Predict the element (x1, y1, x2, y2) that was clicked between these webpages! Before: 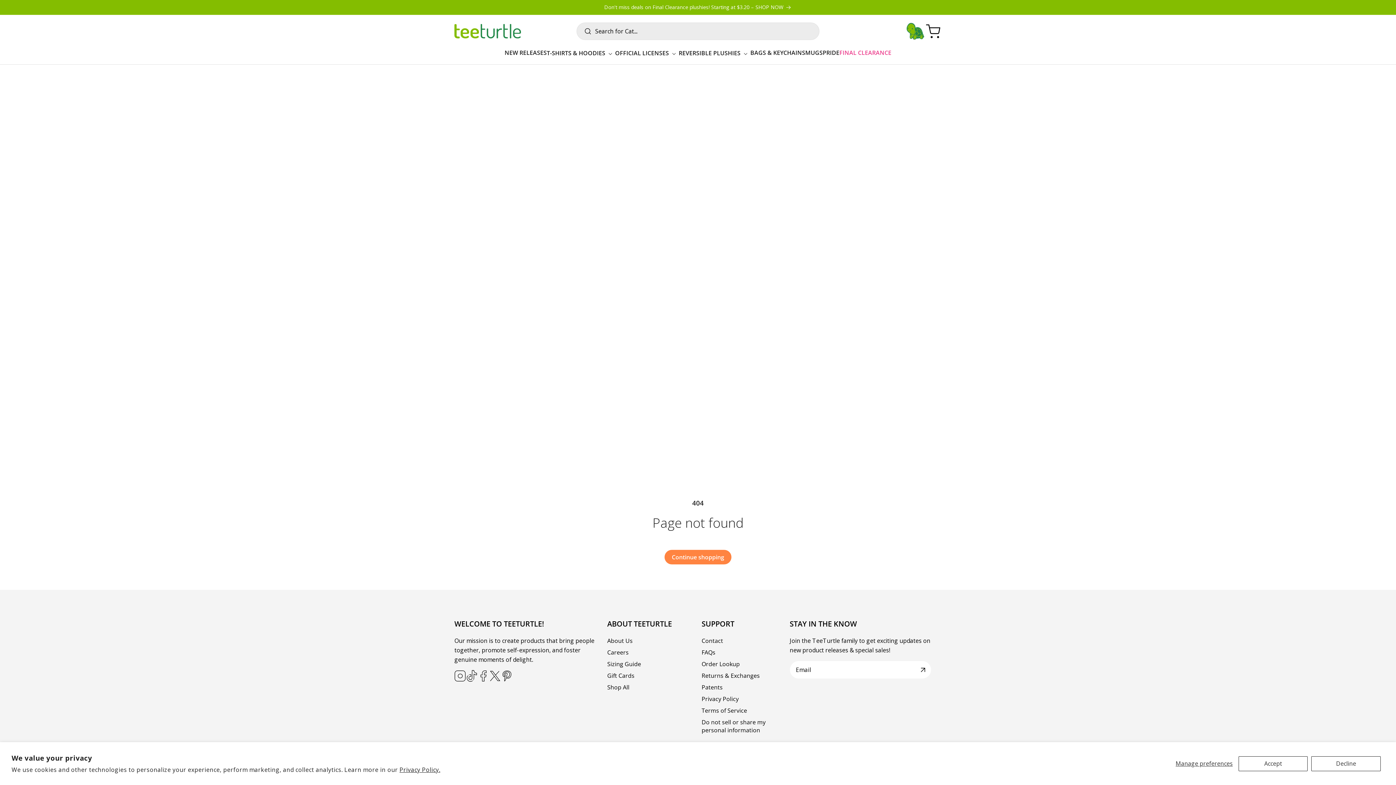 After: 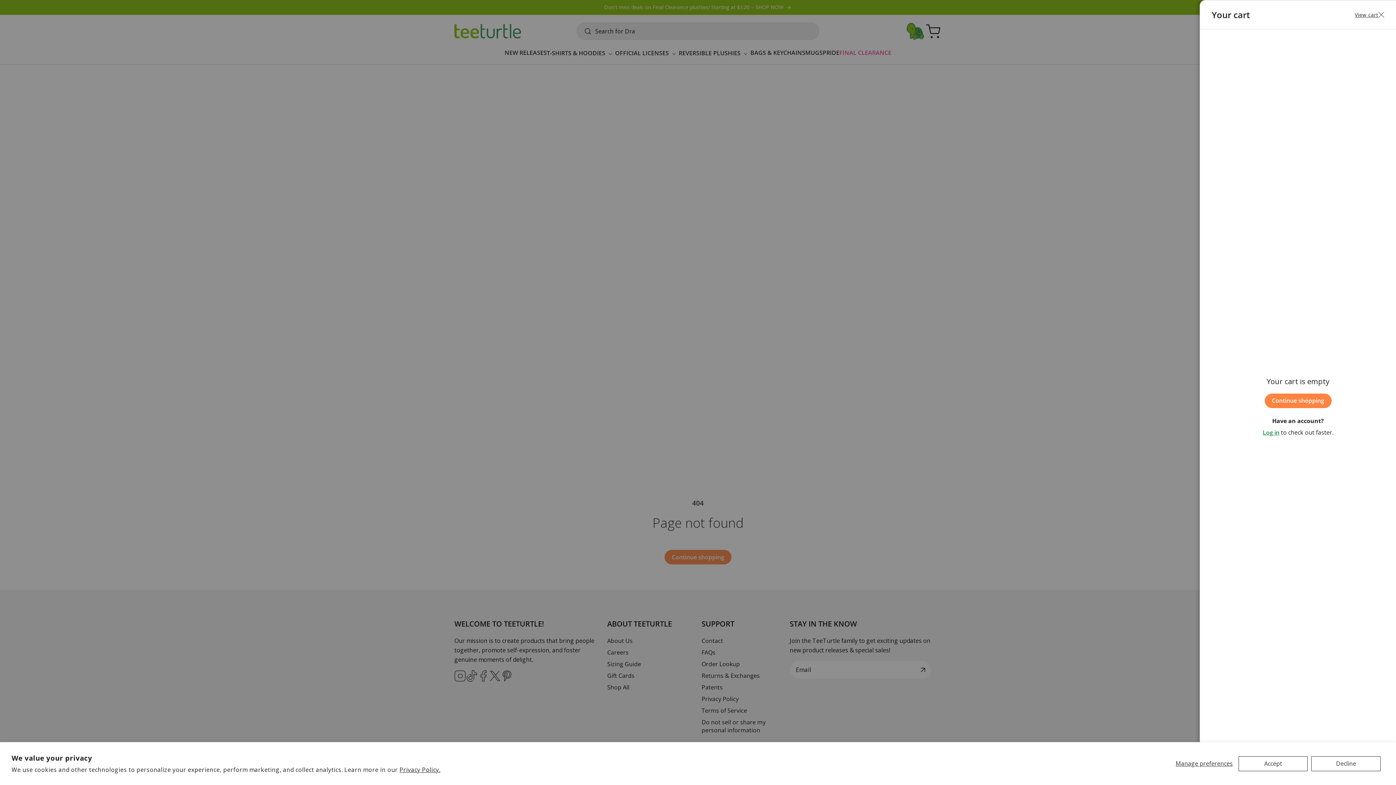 Action: bbox: (924, 22, 941, 40) label: Cart